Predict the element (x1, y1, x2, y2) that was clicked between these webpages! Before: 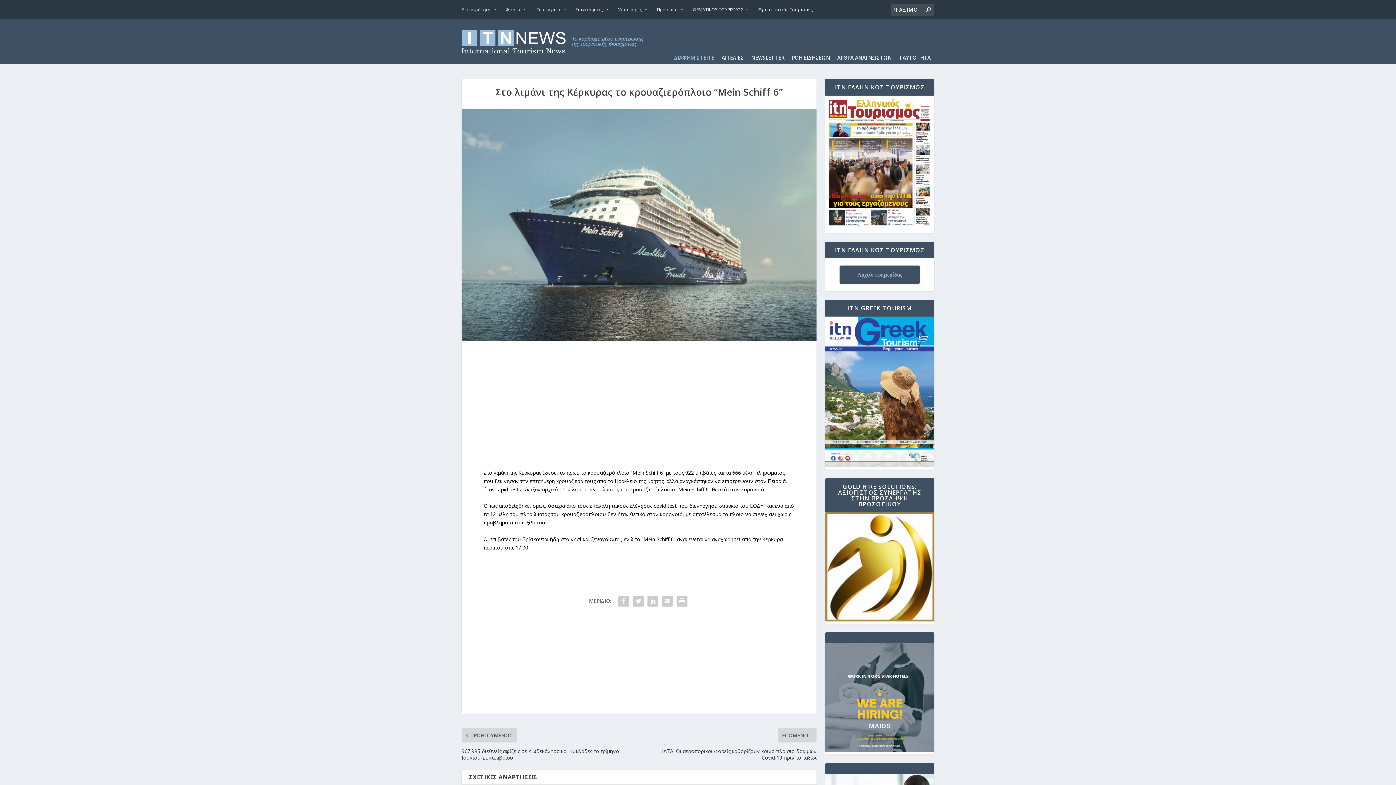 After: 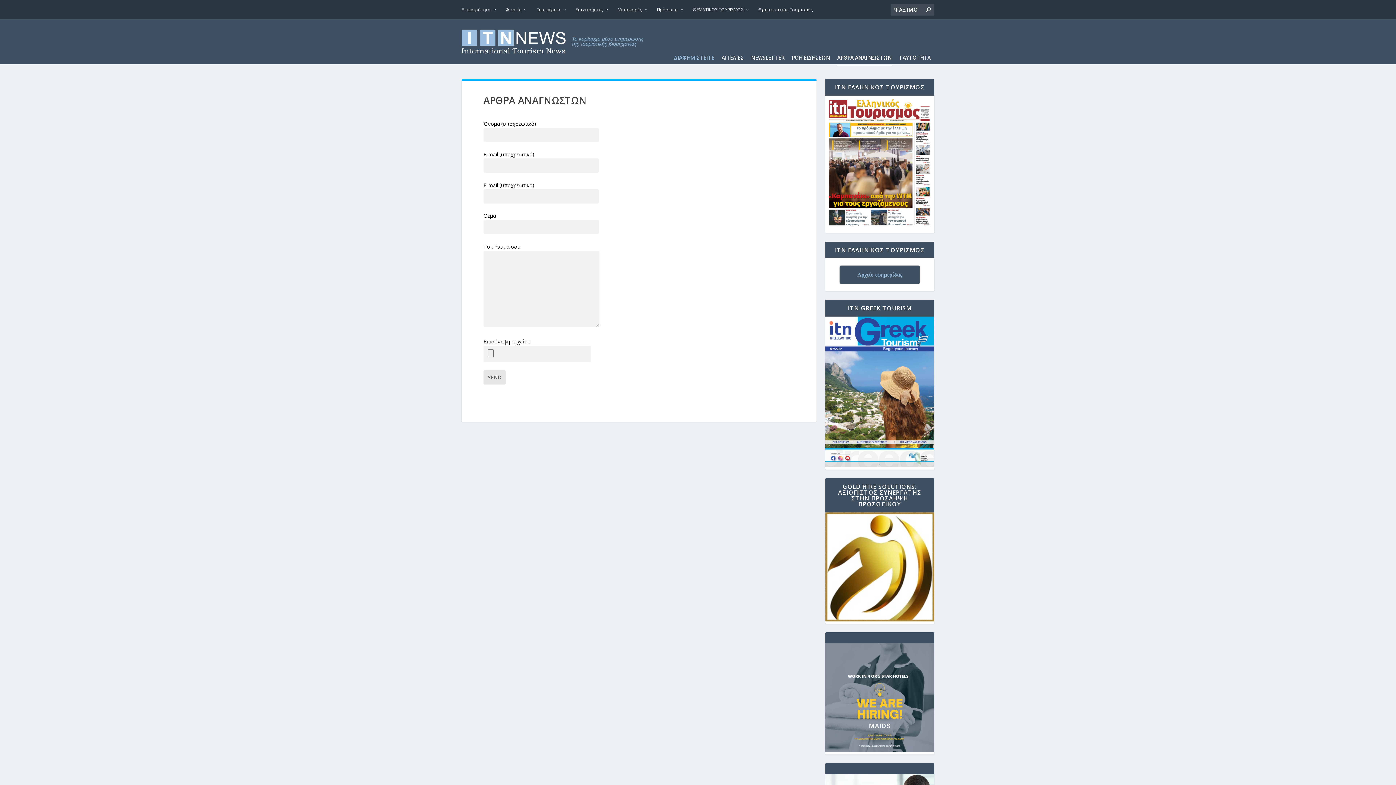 Action: bbox: (837, 54, 892, 64) label: ΑΡΘΡΑ ΑΝΑΓΝΩΣΤΩΝ